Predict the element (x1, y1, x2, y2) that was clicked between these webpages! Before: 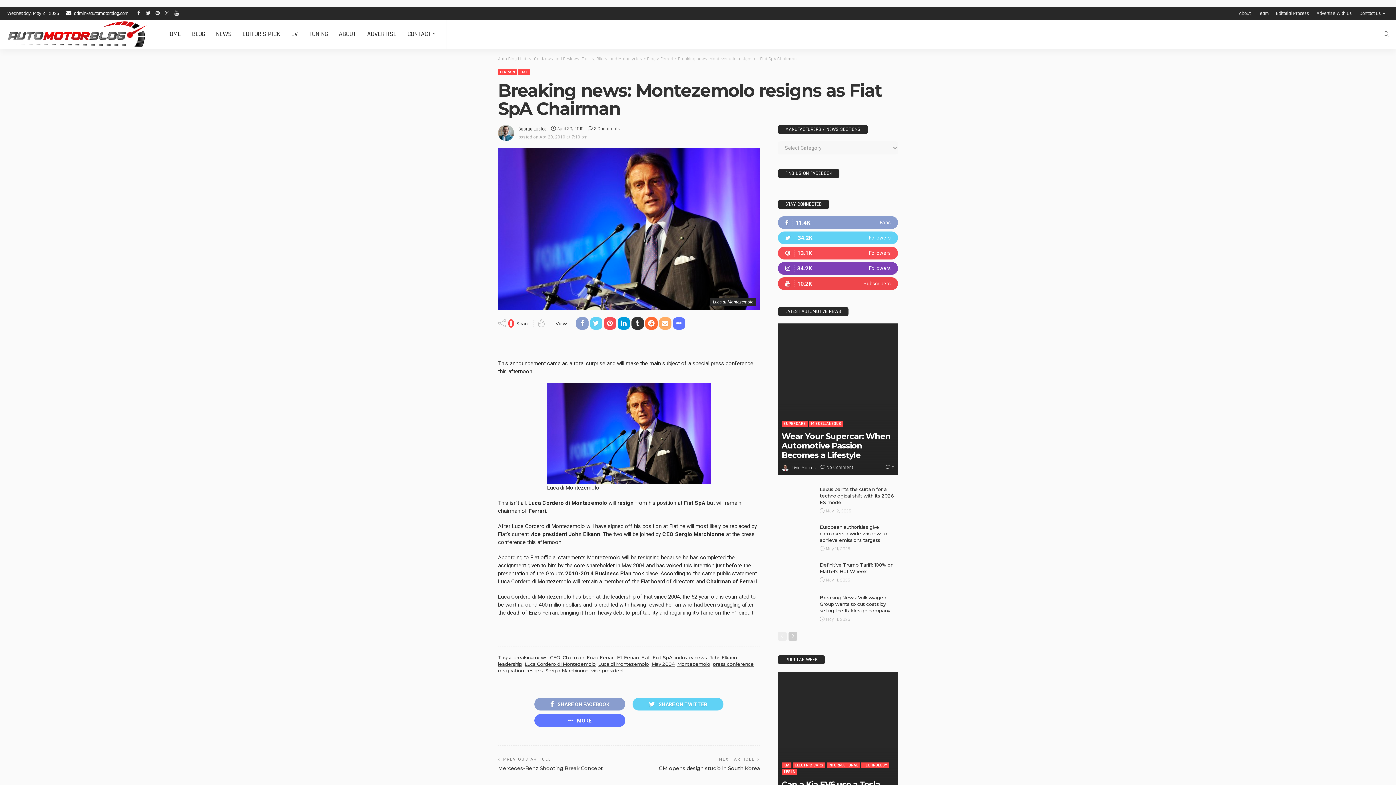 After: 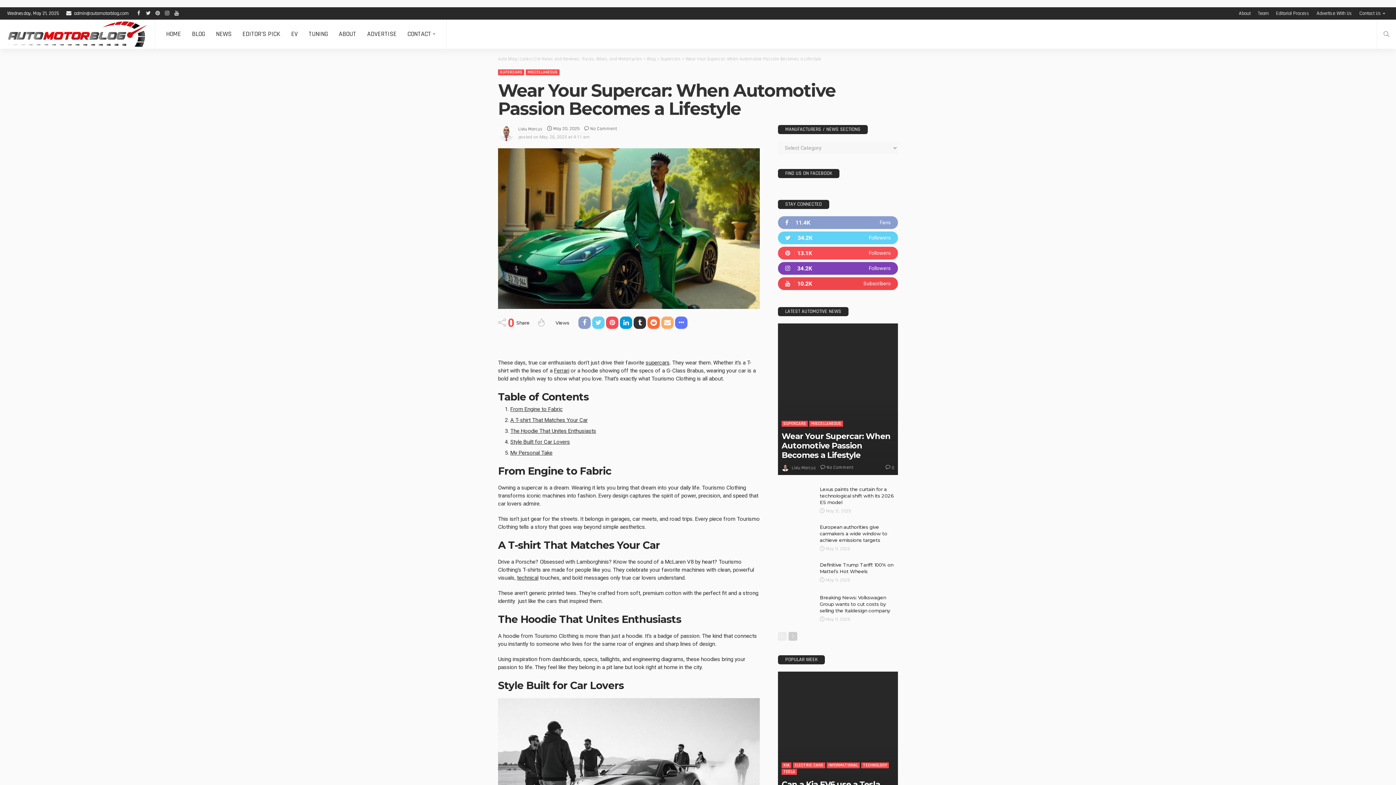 Action: bbox: (826, 464, 853, 471) label: No Comment